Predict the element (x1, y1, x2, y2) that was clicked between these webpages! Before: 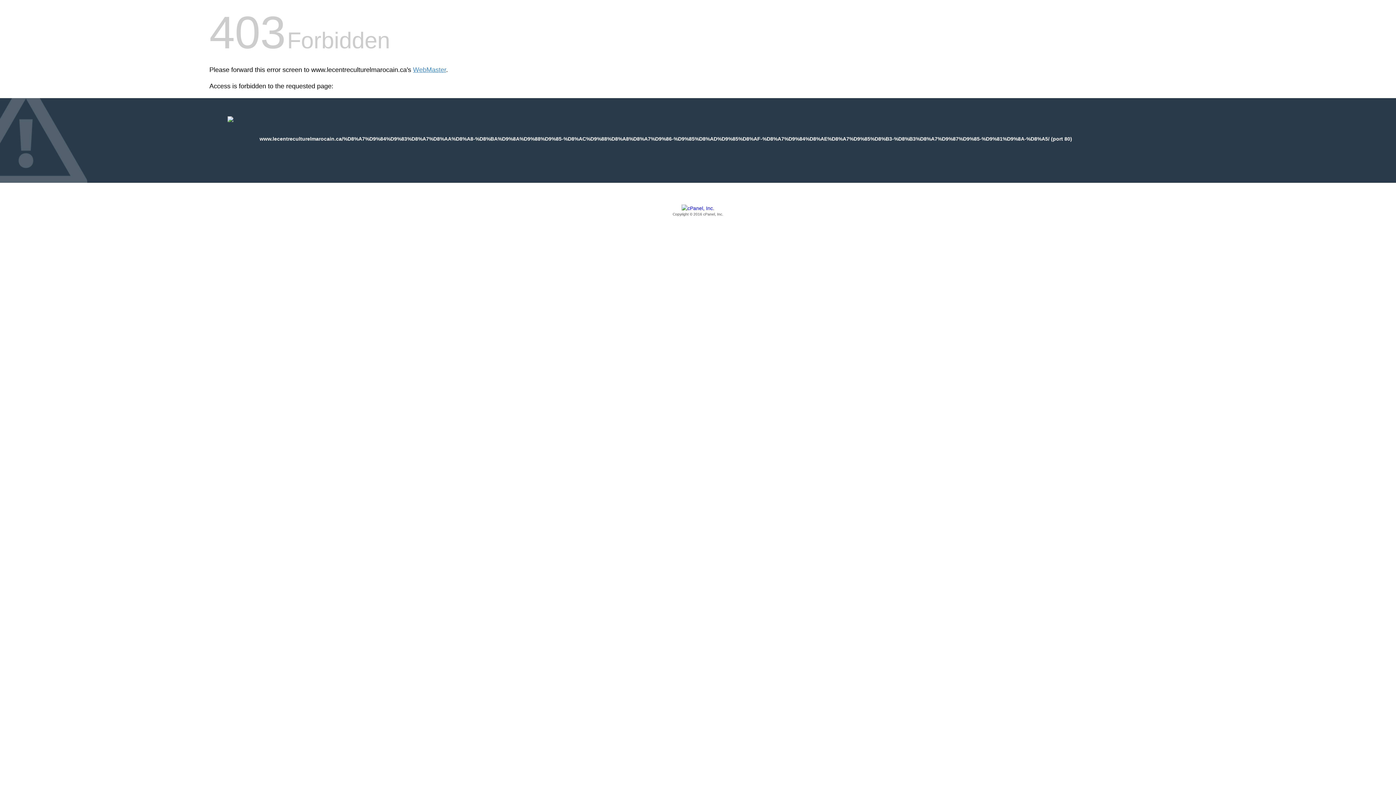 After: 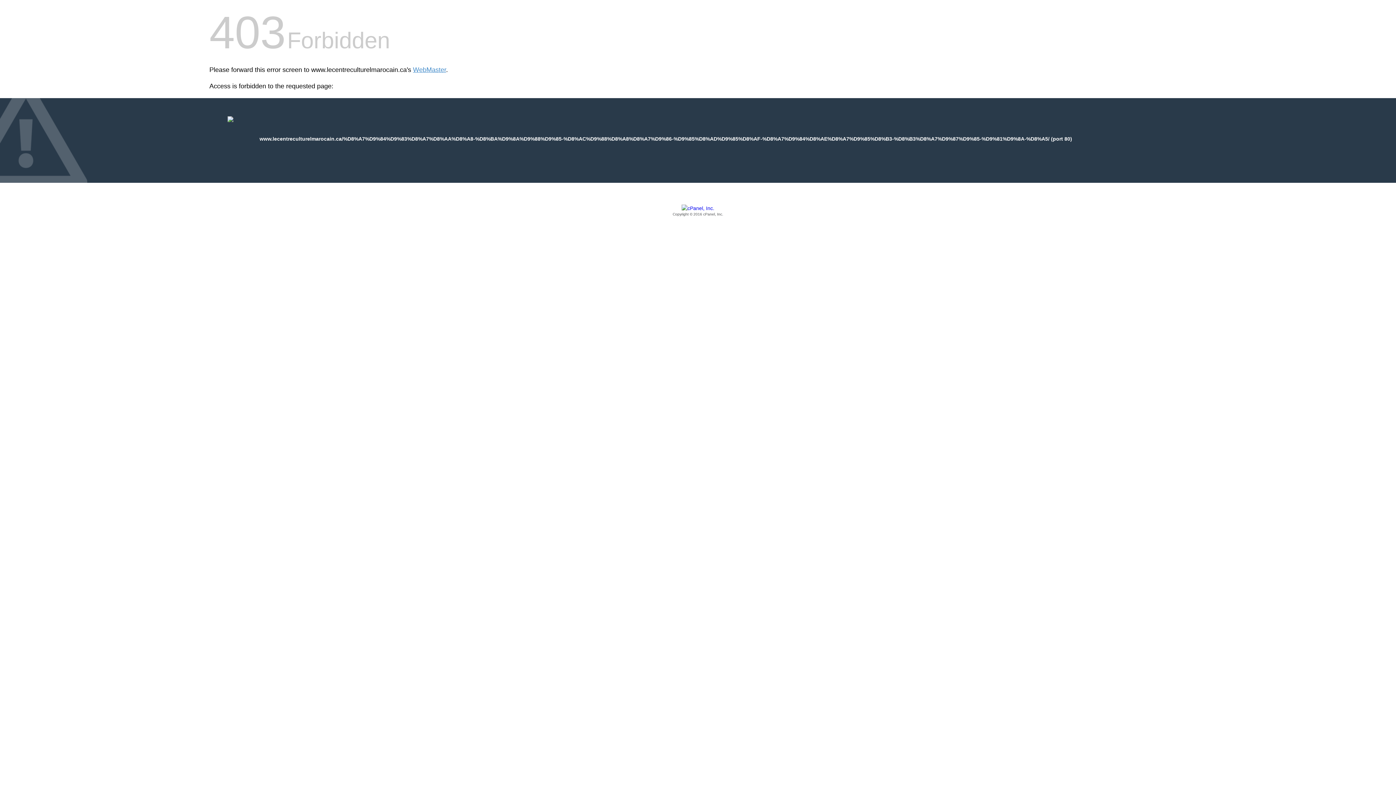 Action: label: Copyright © 2016 cPanel, Inc. bbox: (209, 205, 1186, 217)